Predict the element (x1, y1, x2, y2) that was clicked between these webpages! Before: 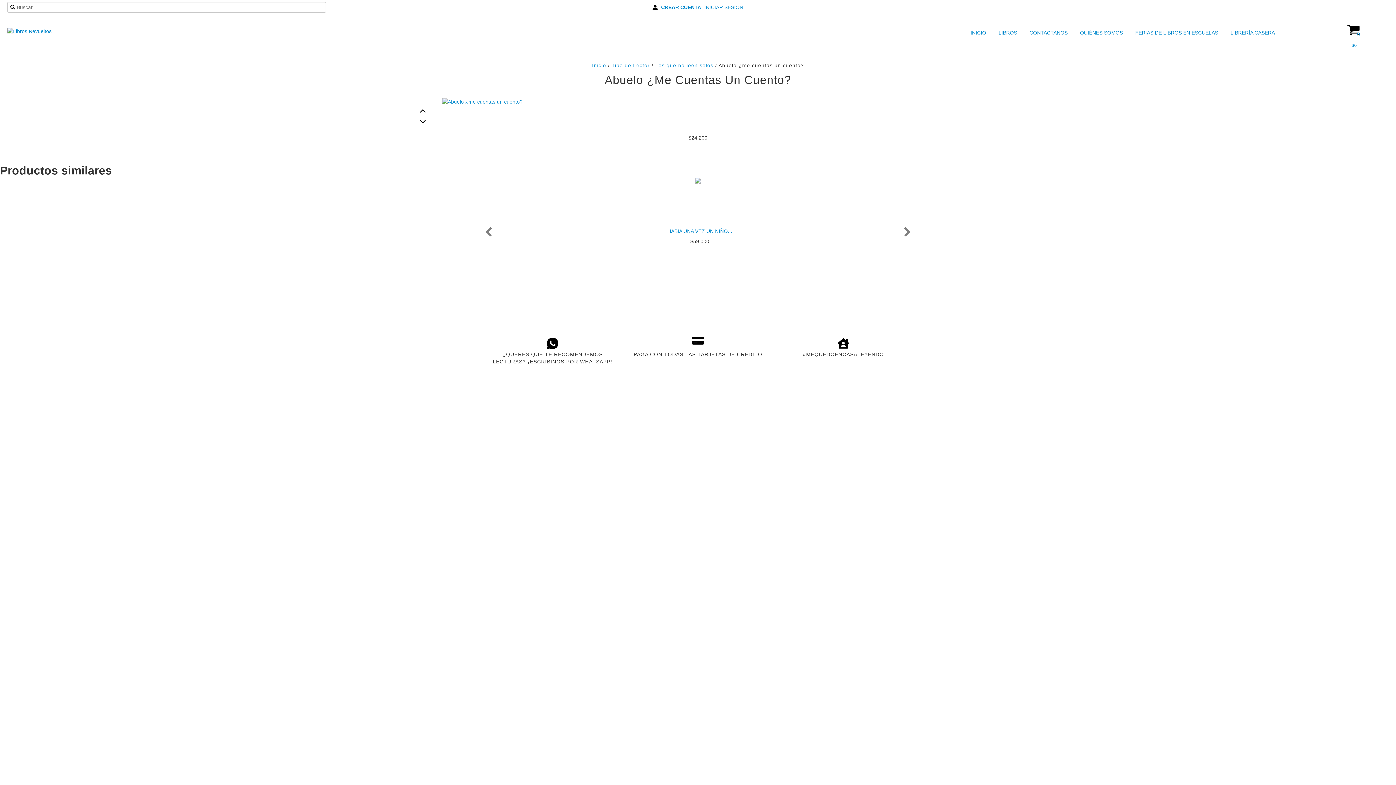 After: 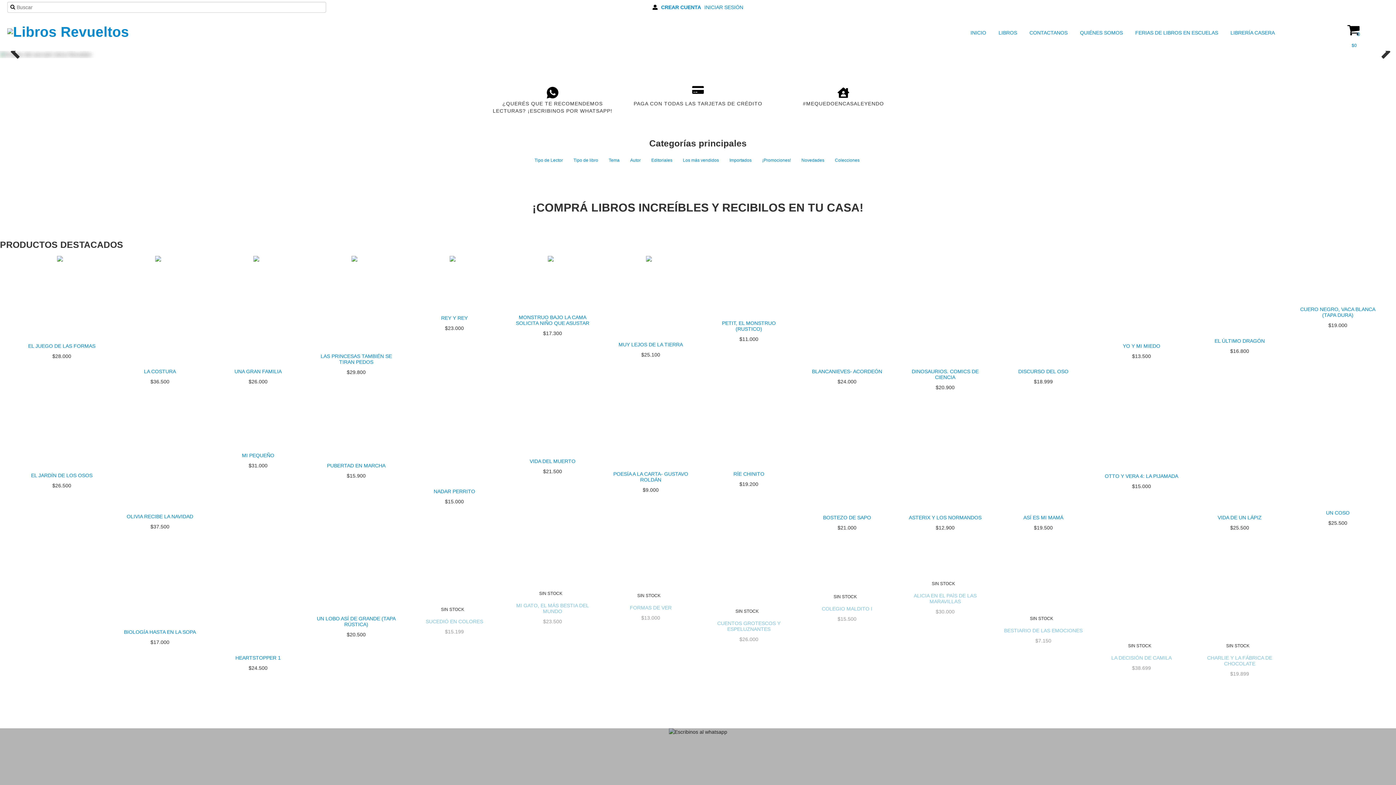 Action: label: Inicio bbox: (592, 62, 606, 68)